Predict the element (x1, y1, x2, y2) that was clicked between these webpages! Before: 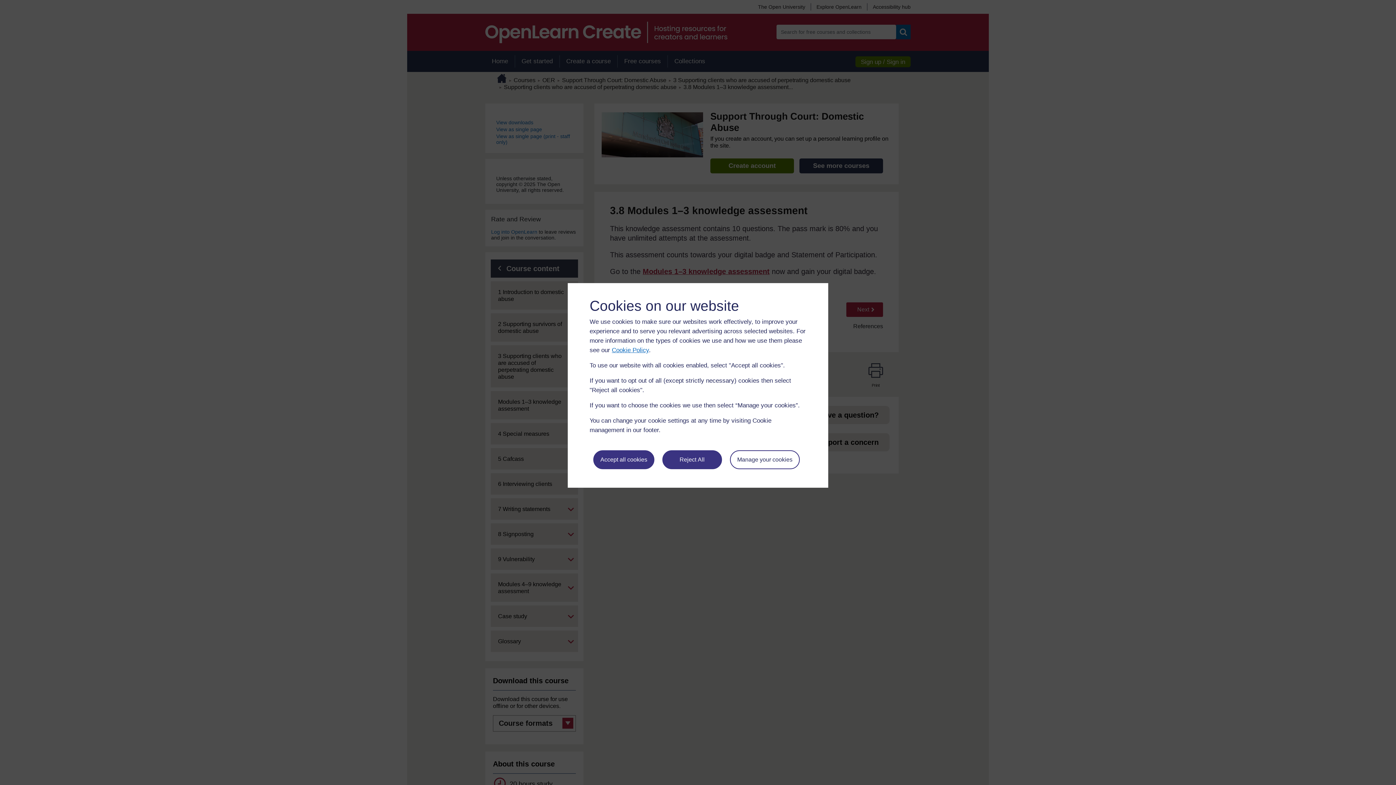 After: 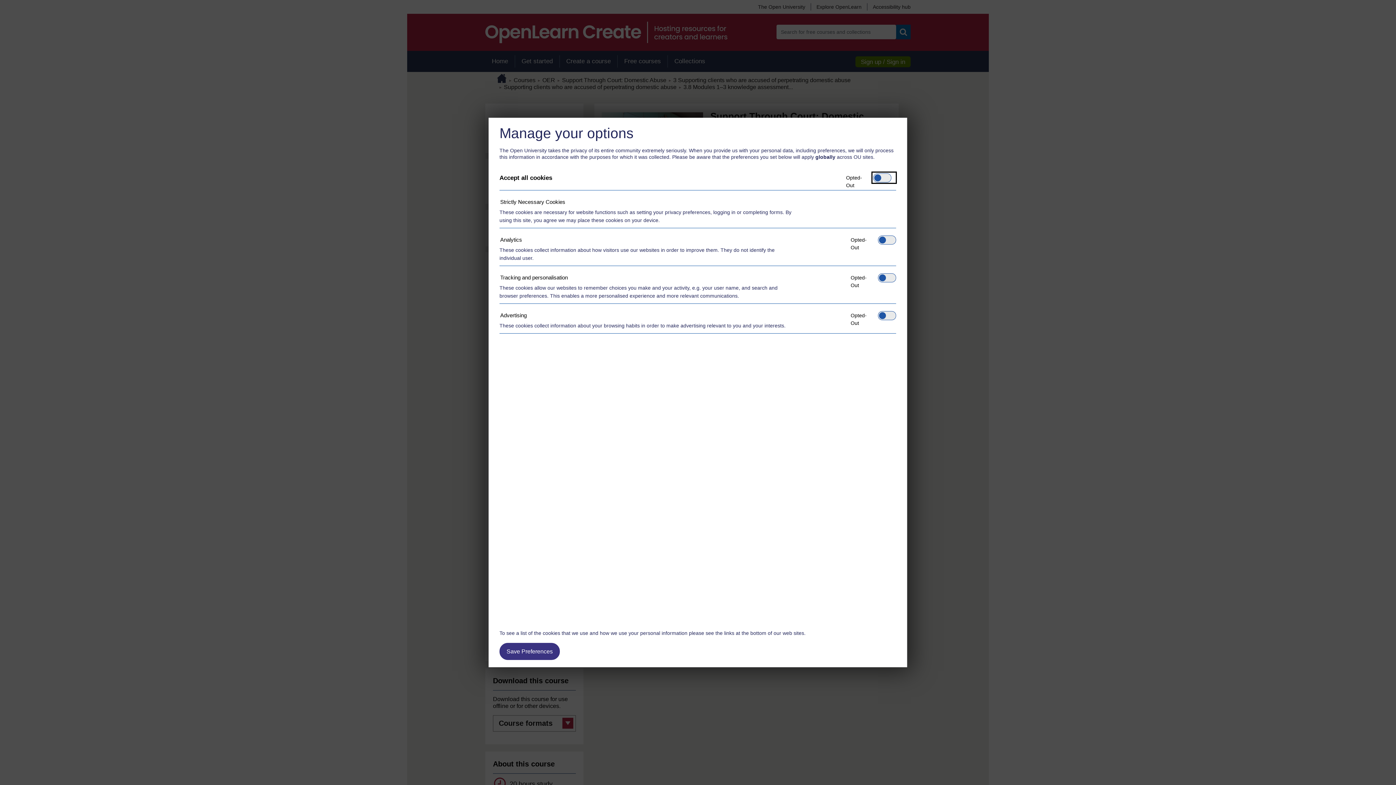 Action: bbox: (730, 450, 799, 469) label: Manage your cookies